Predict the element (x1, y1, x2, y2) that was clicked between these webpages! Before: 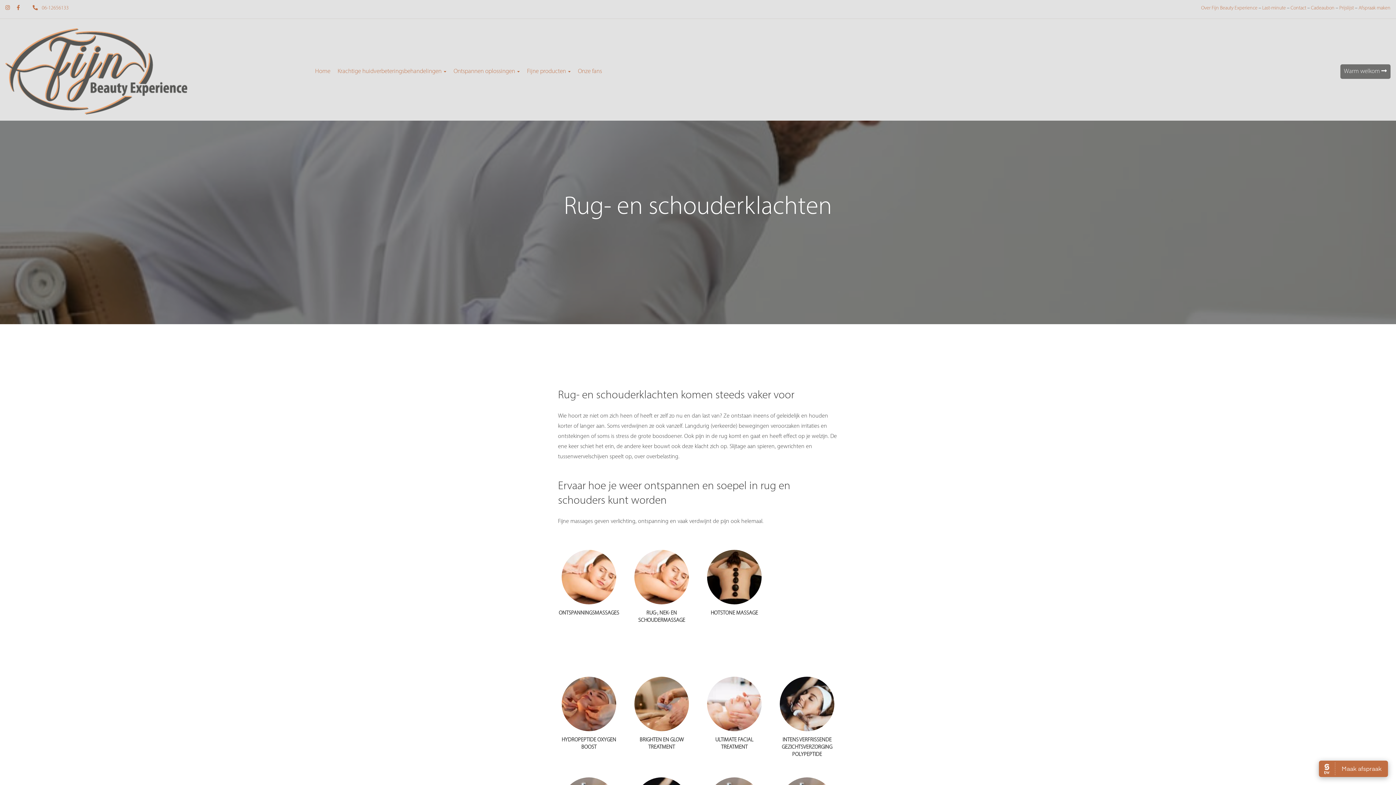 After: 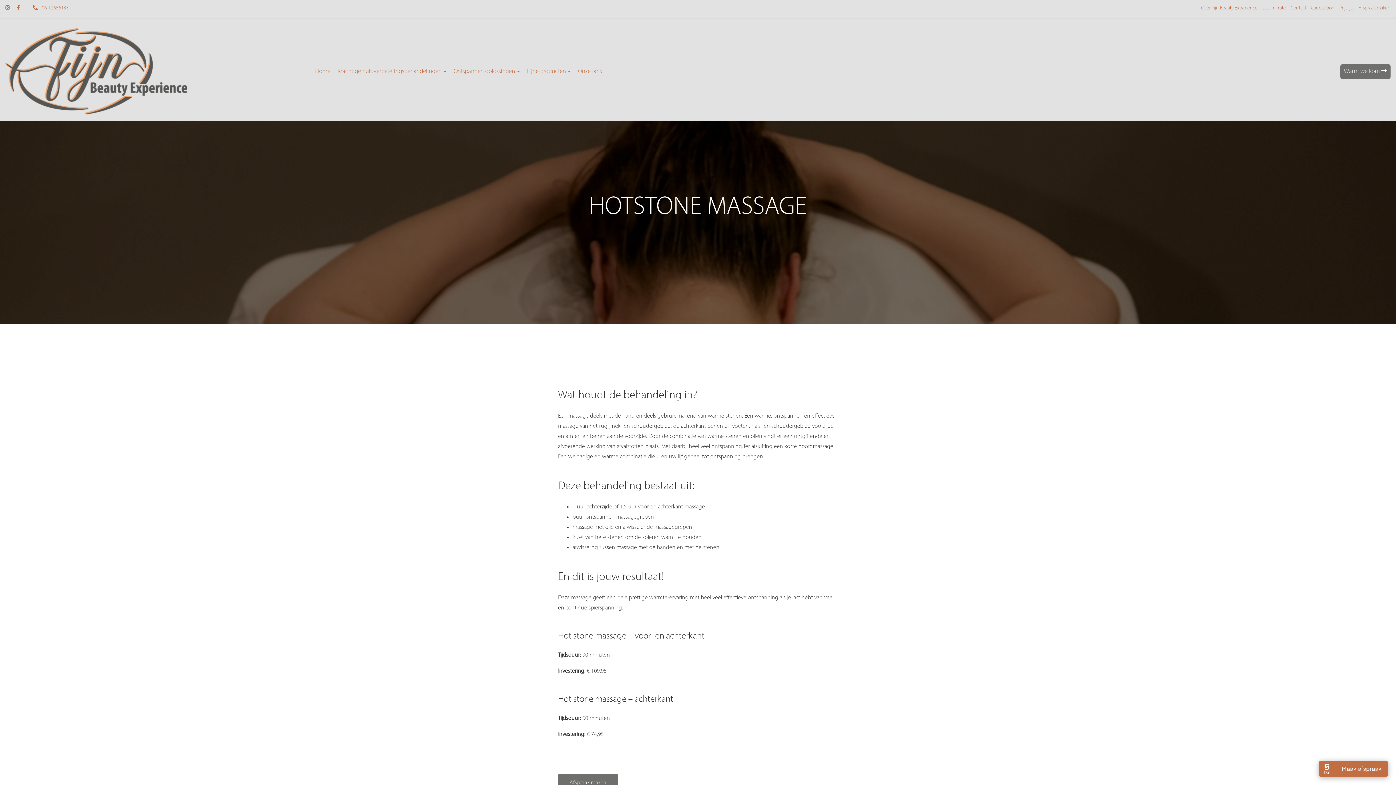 Action: bbox: (703, 550, 765, 604)